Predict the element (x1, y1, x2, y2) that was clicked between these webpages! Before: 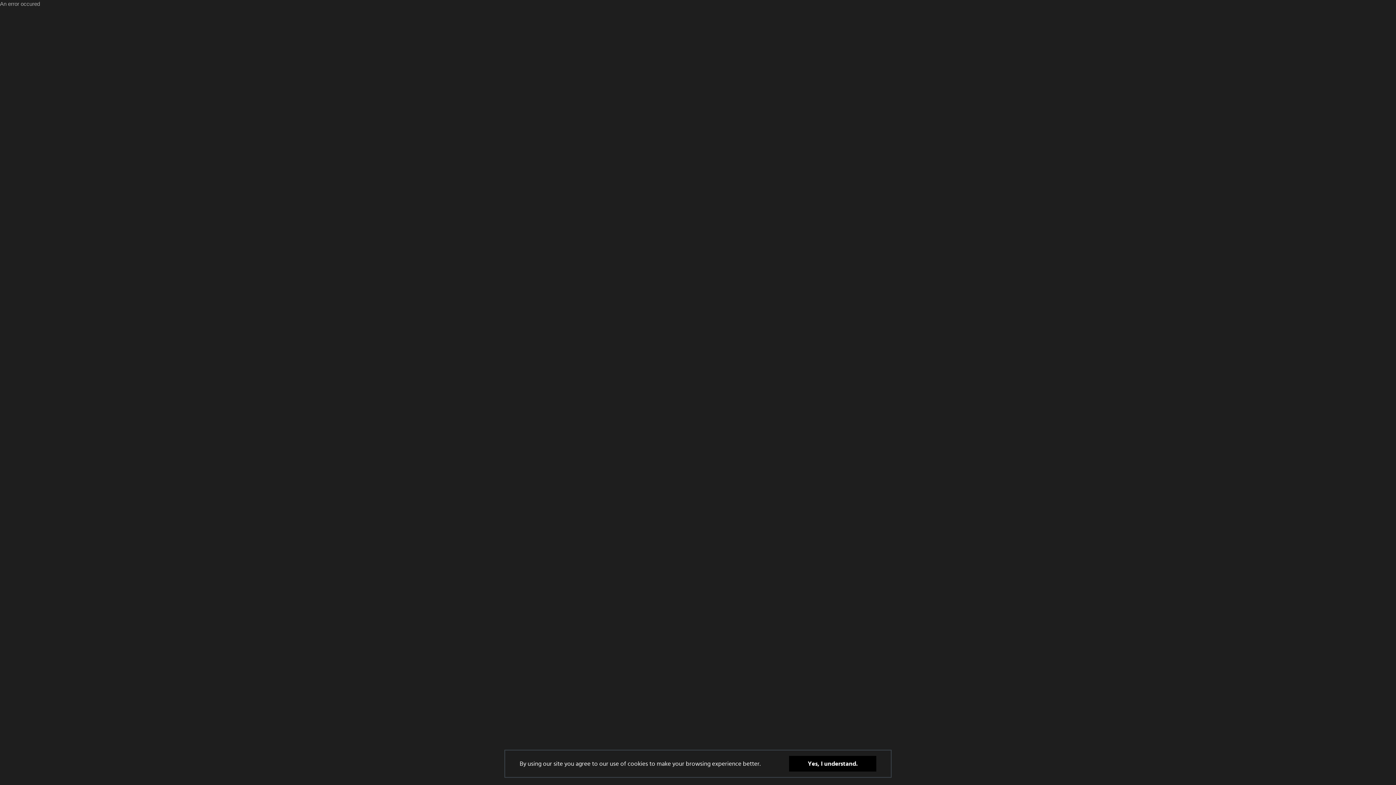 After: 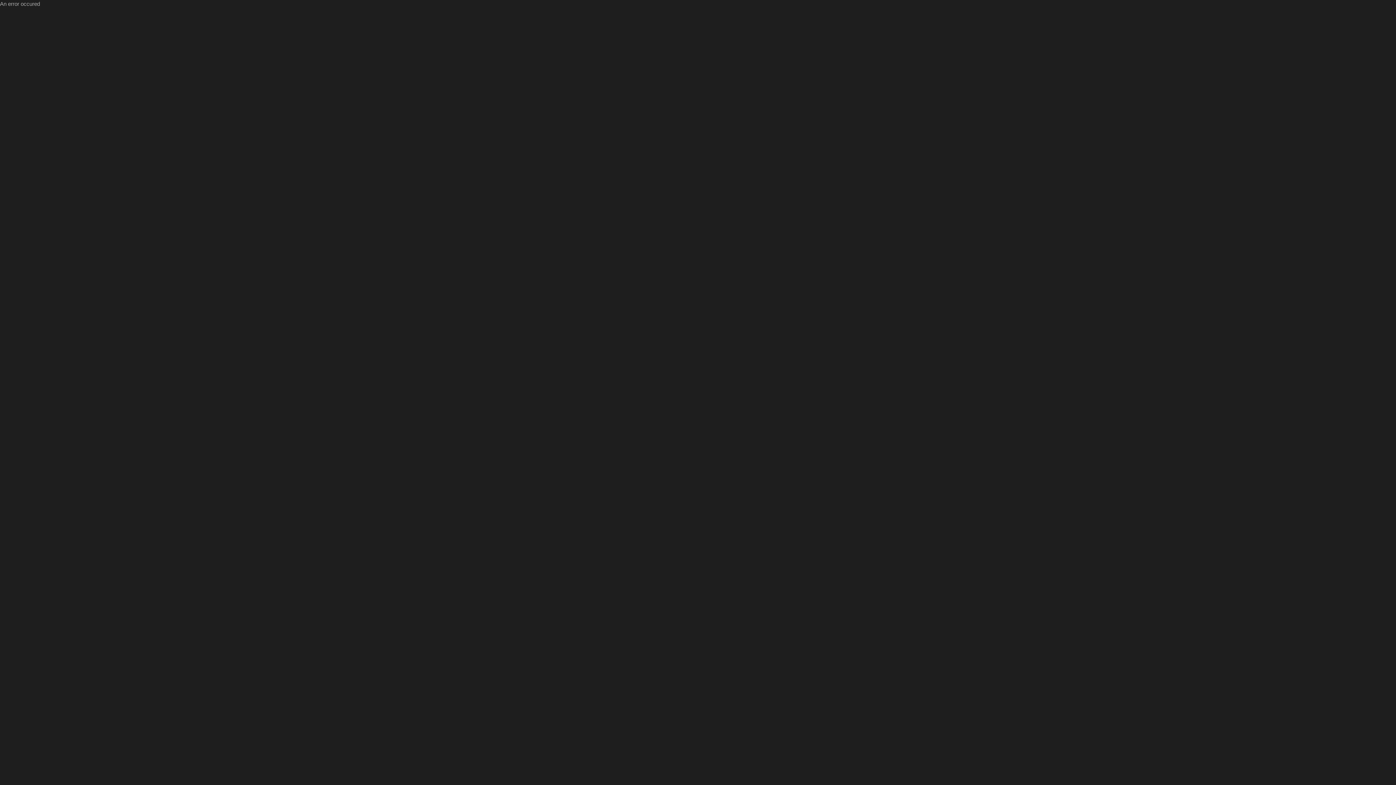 Action: label: Yes, I understand. bbox: (789, 756, 876, 772)